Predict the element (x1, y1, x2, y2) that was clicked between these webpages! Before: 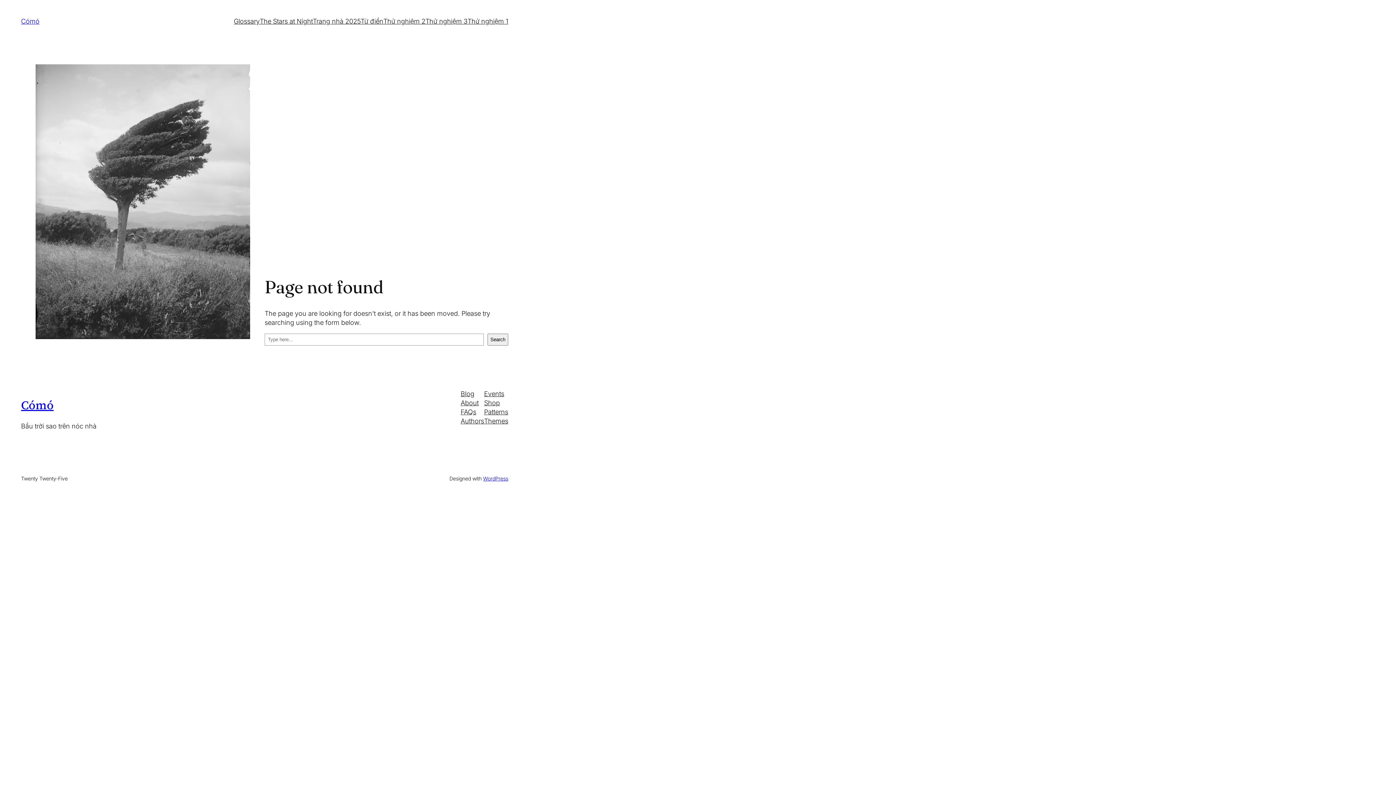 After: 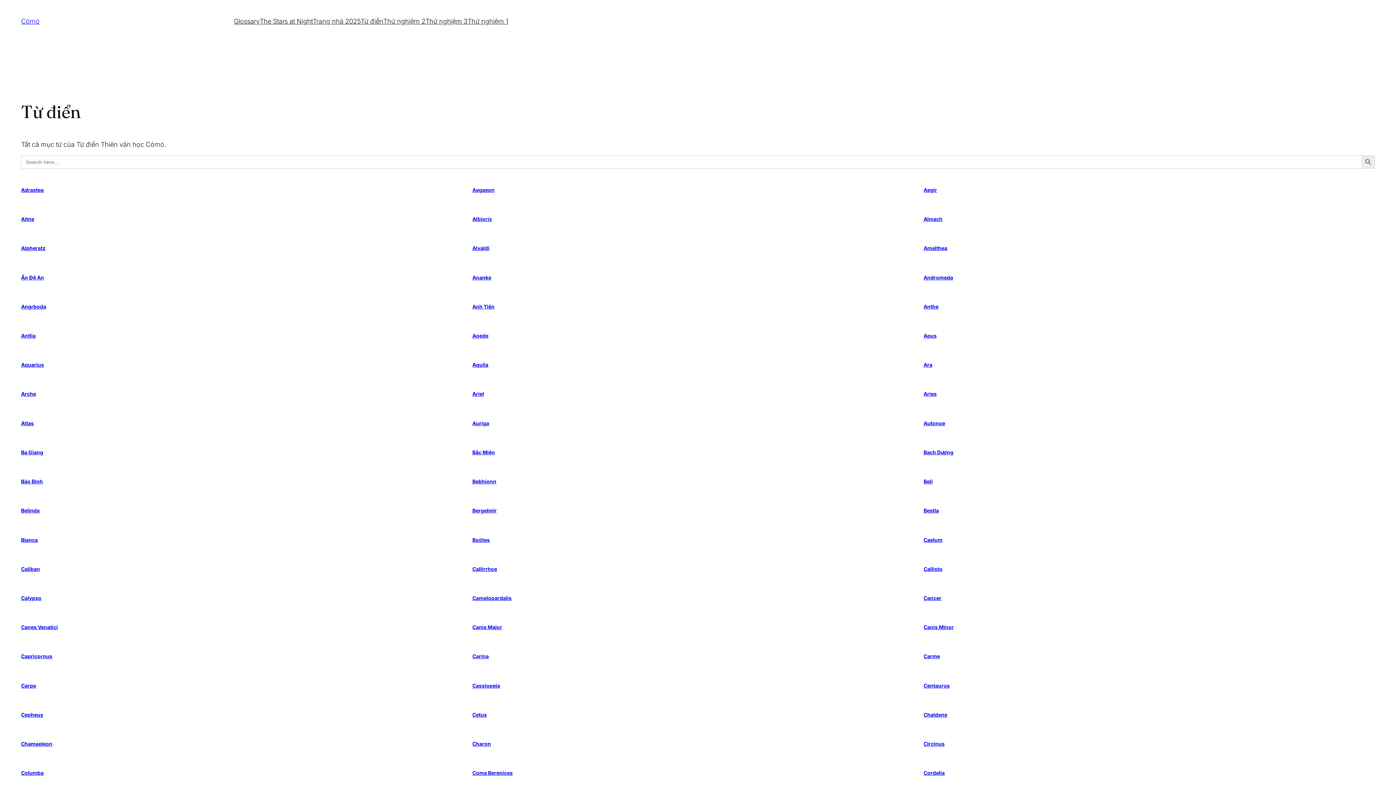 Action: label: Từ điển bbox: (360, 16, 383, 25)